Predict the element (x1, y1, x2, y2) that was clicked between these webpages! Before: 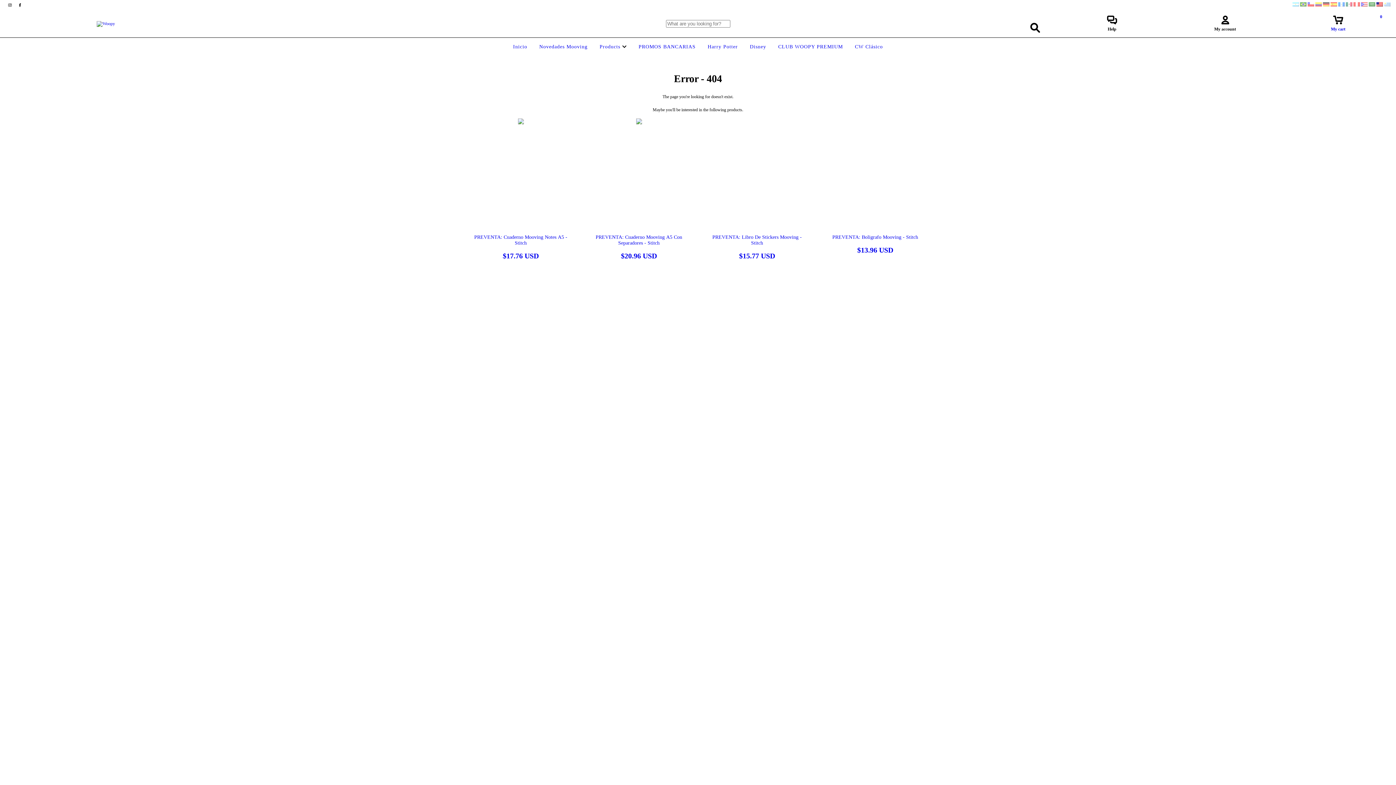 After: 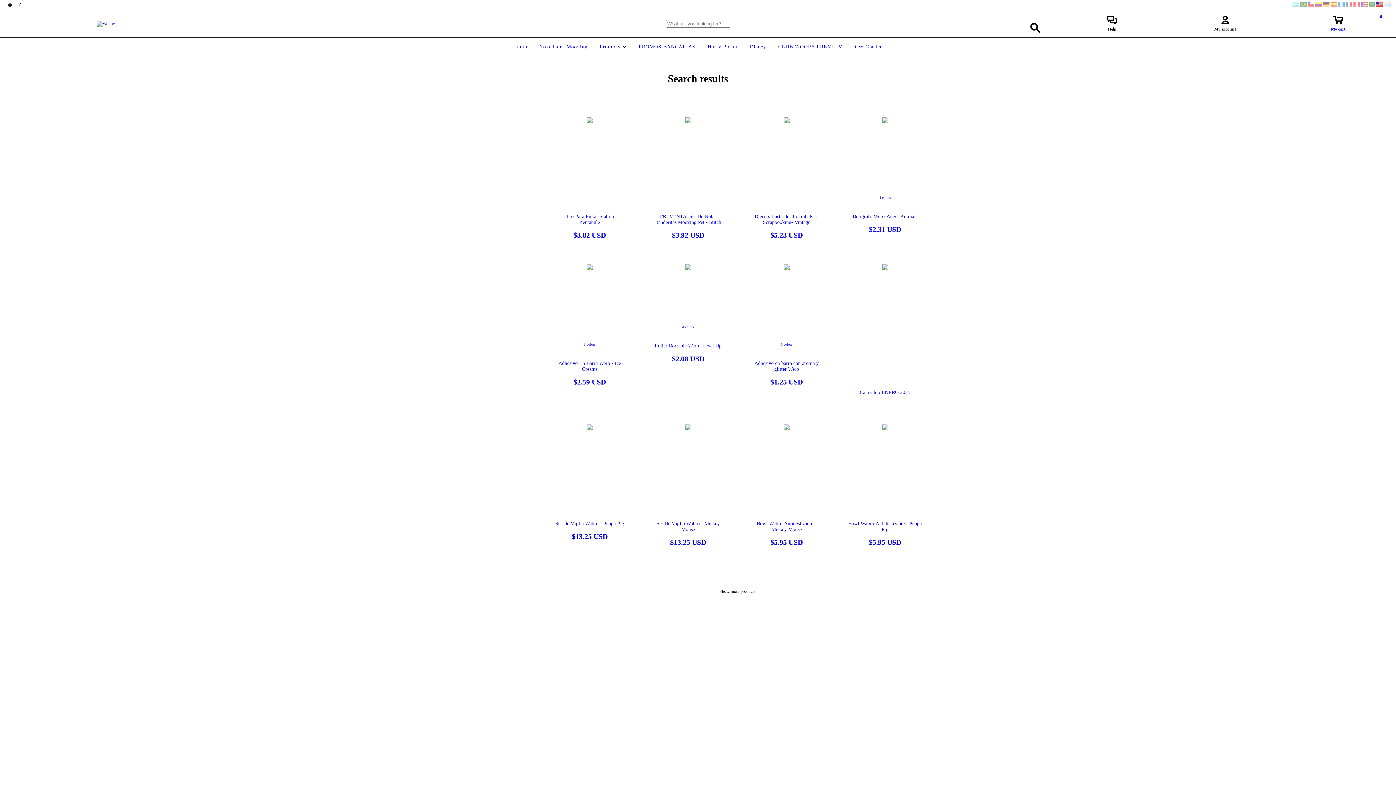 Action: label: Search bbox: (1026, 19, 1043, 36)